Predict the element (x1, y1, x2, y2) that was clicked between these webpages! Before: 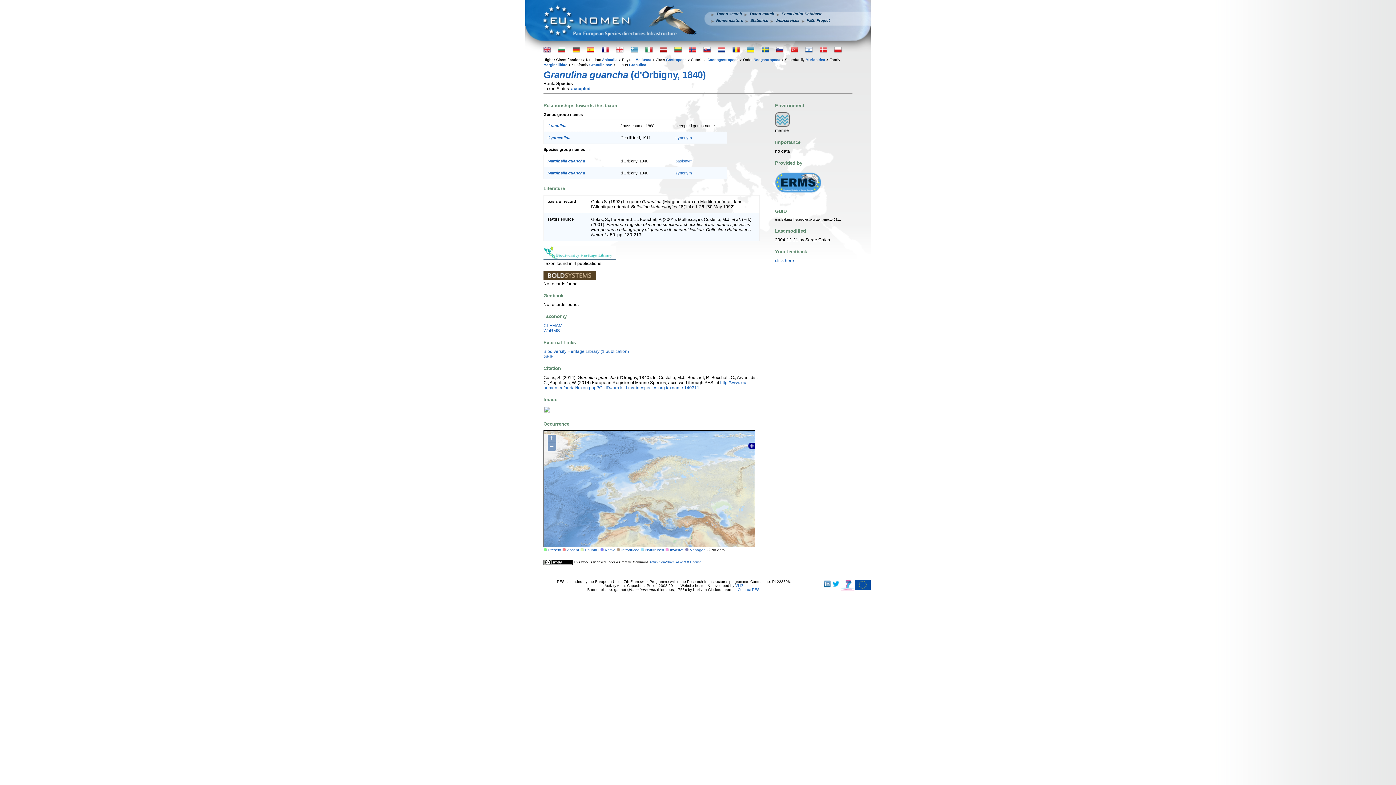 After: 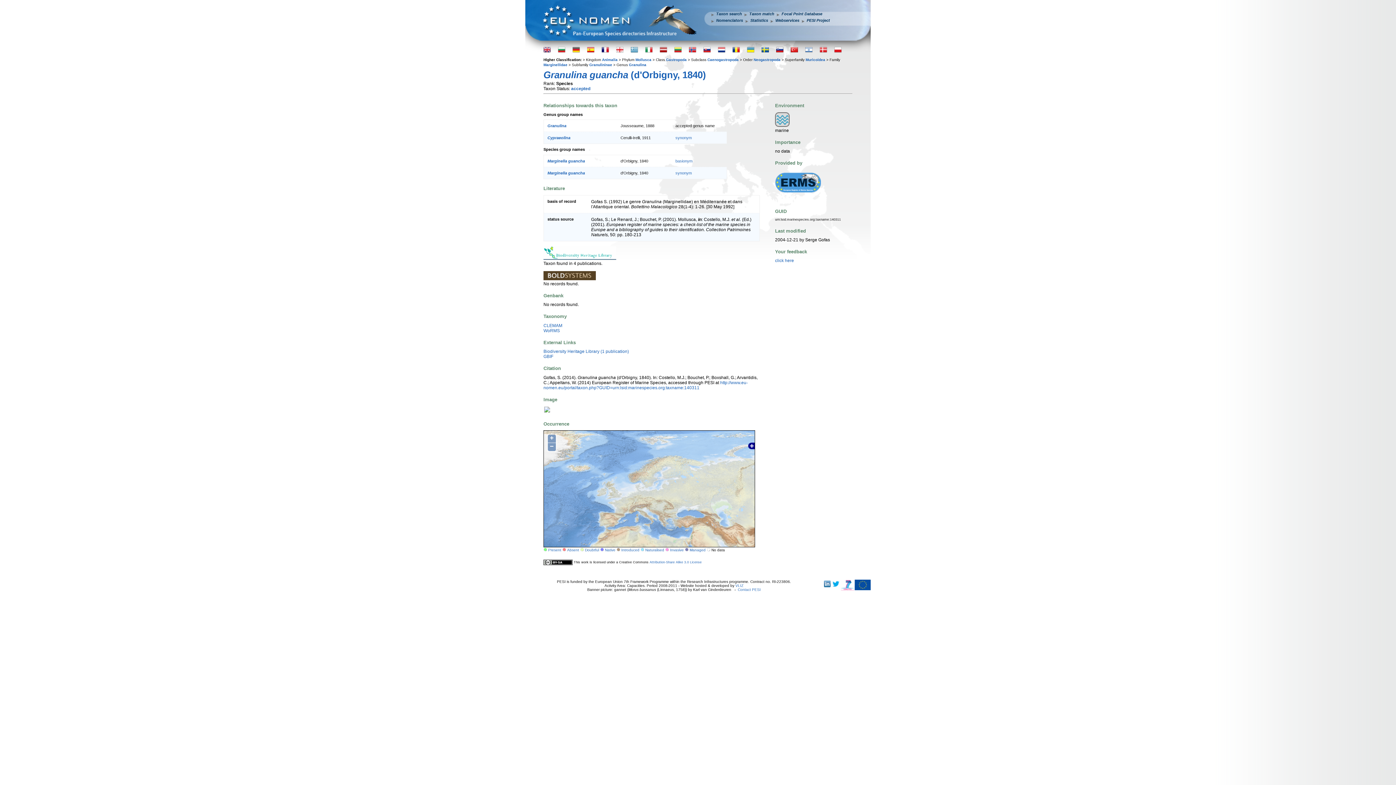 Action: bbox: (543, 255, 616, 260)